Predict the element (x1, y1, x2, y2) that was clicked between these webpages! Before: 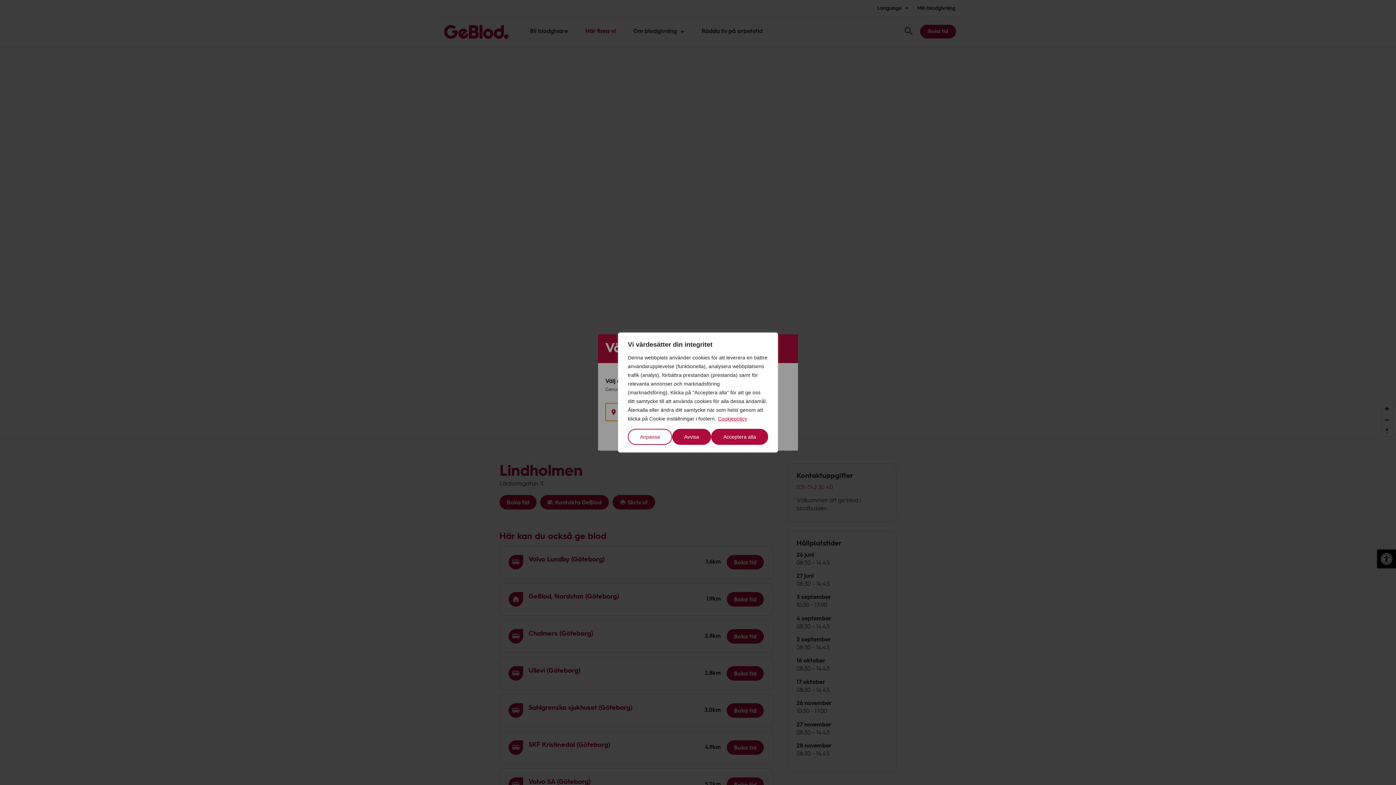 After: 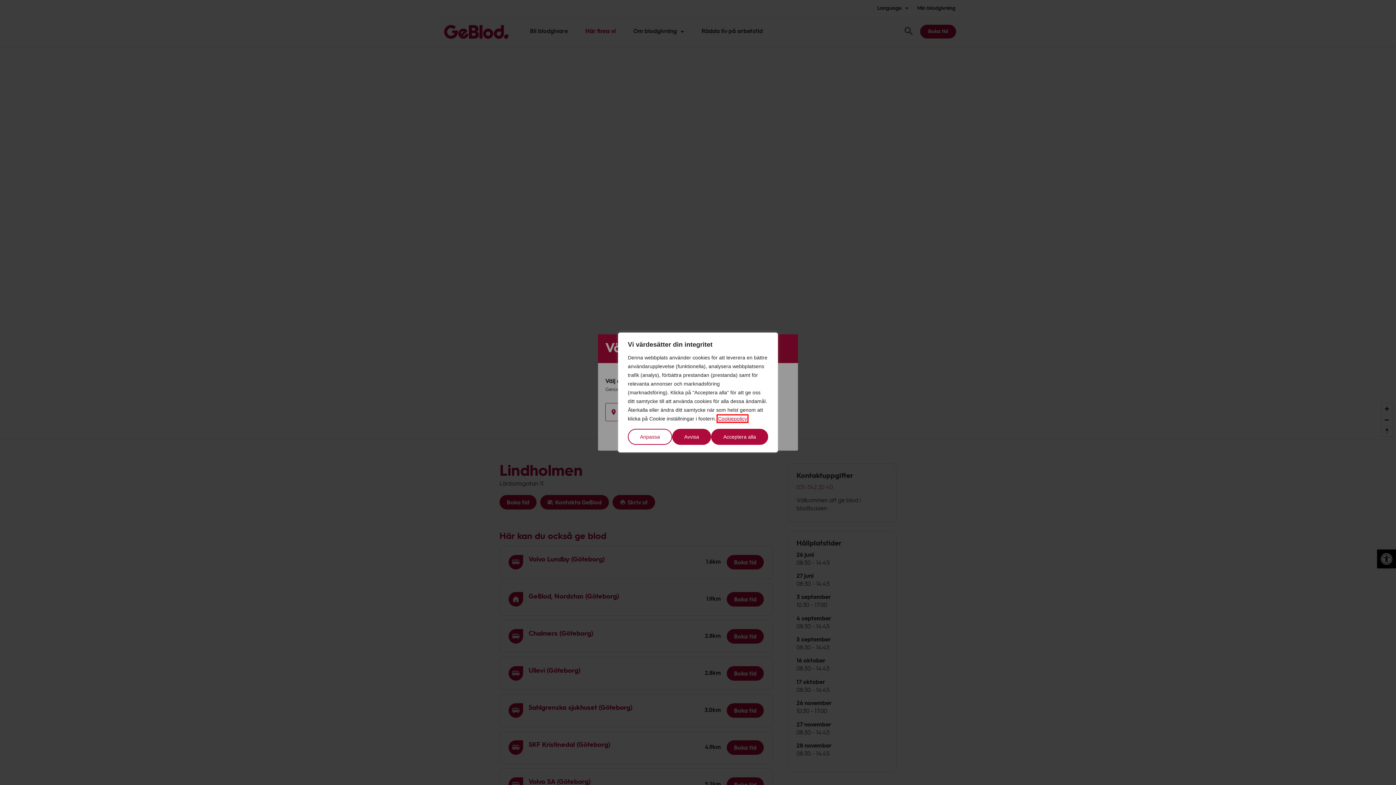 Action: label: Cookiepolicy bbox: (717, 415, 747, 422)